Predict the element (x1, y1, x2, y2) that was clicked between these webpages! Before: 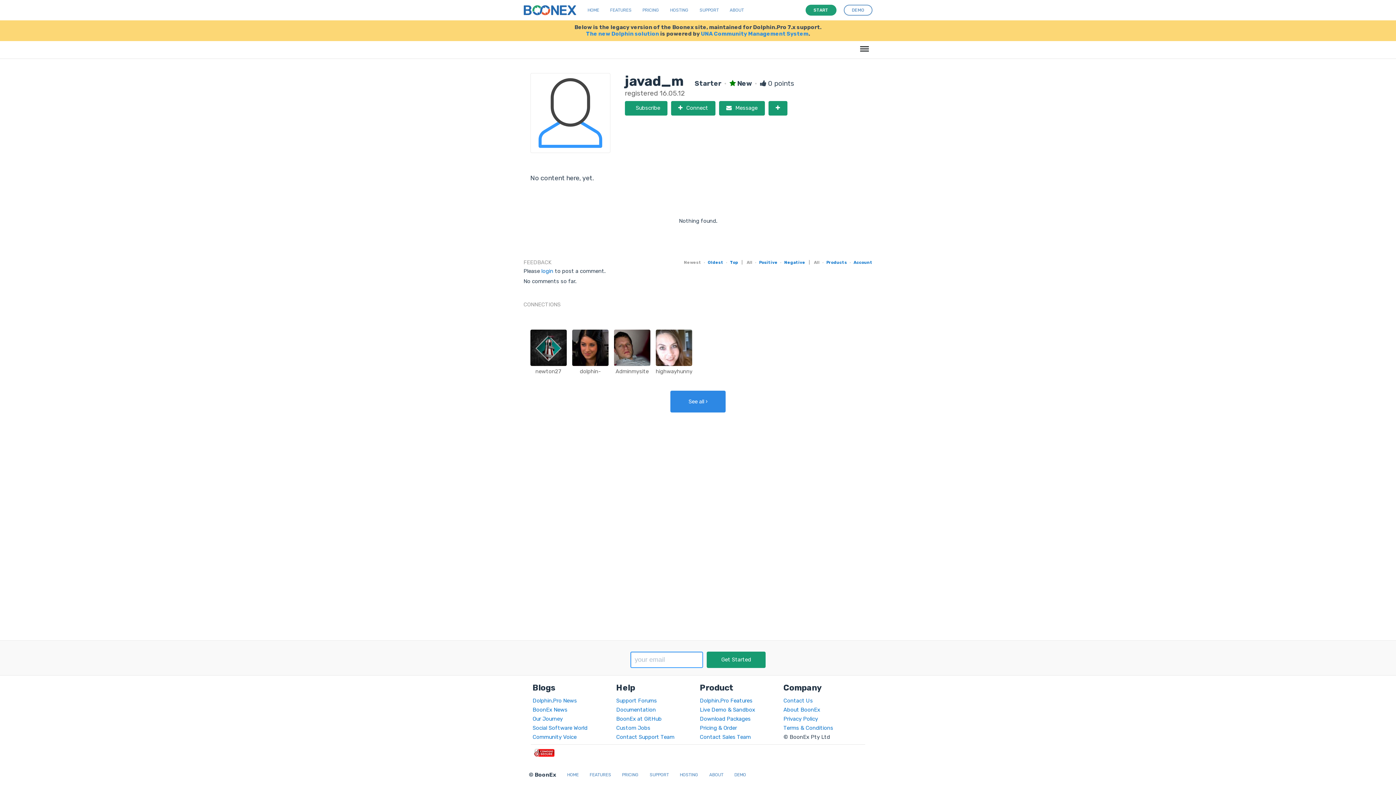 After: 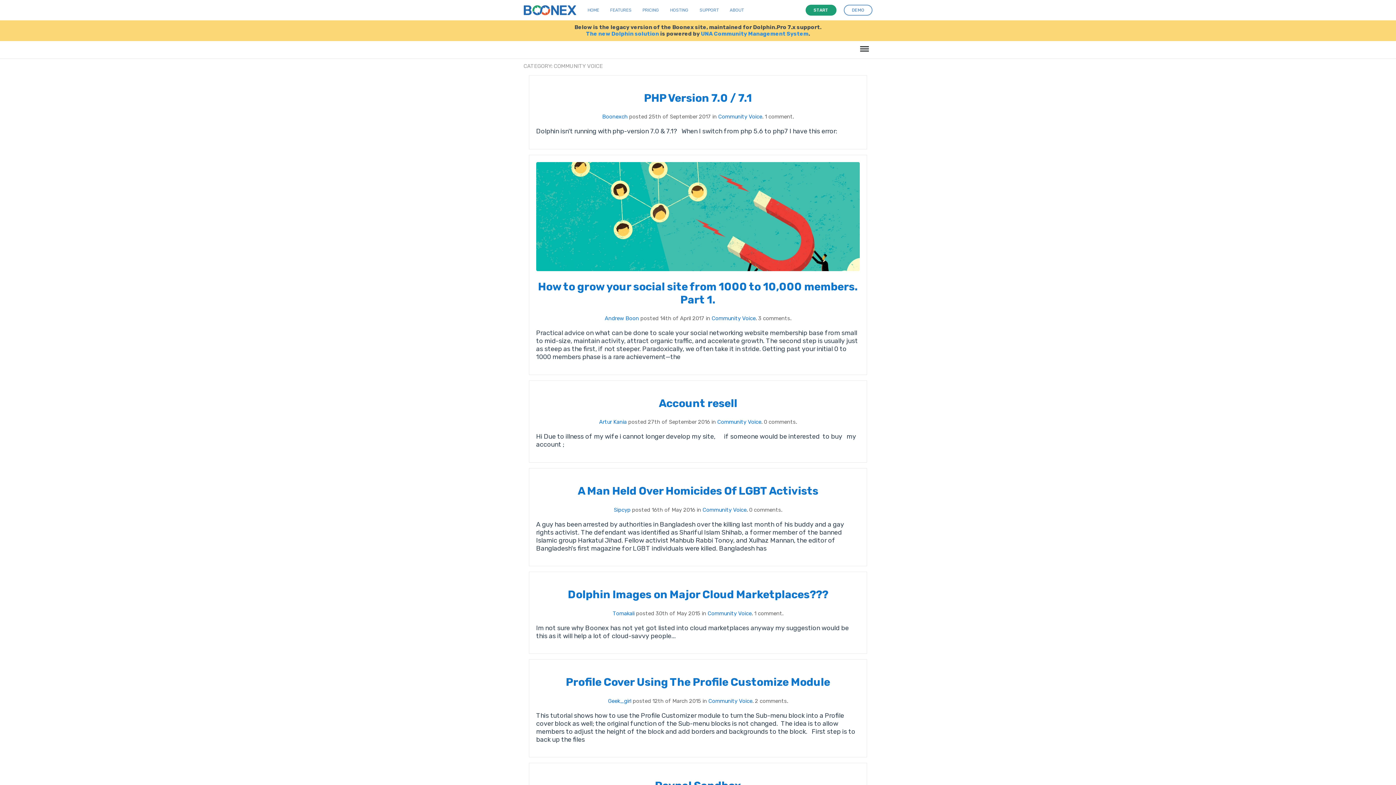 Action: label: Community Voice bbox: (532, 734, 576, 740)